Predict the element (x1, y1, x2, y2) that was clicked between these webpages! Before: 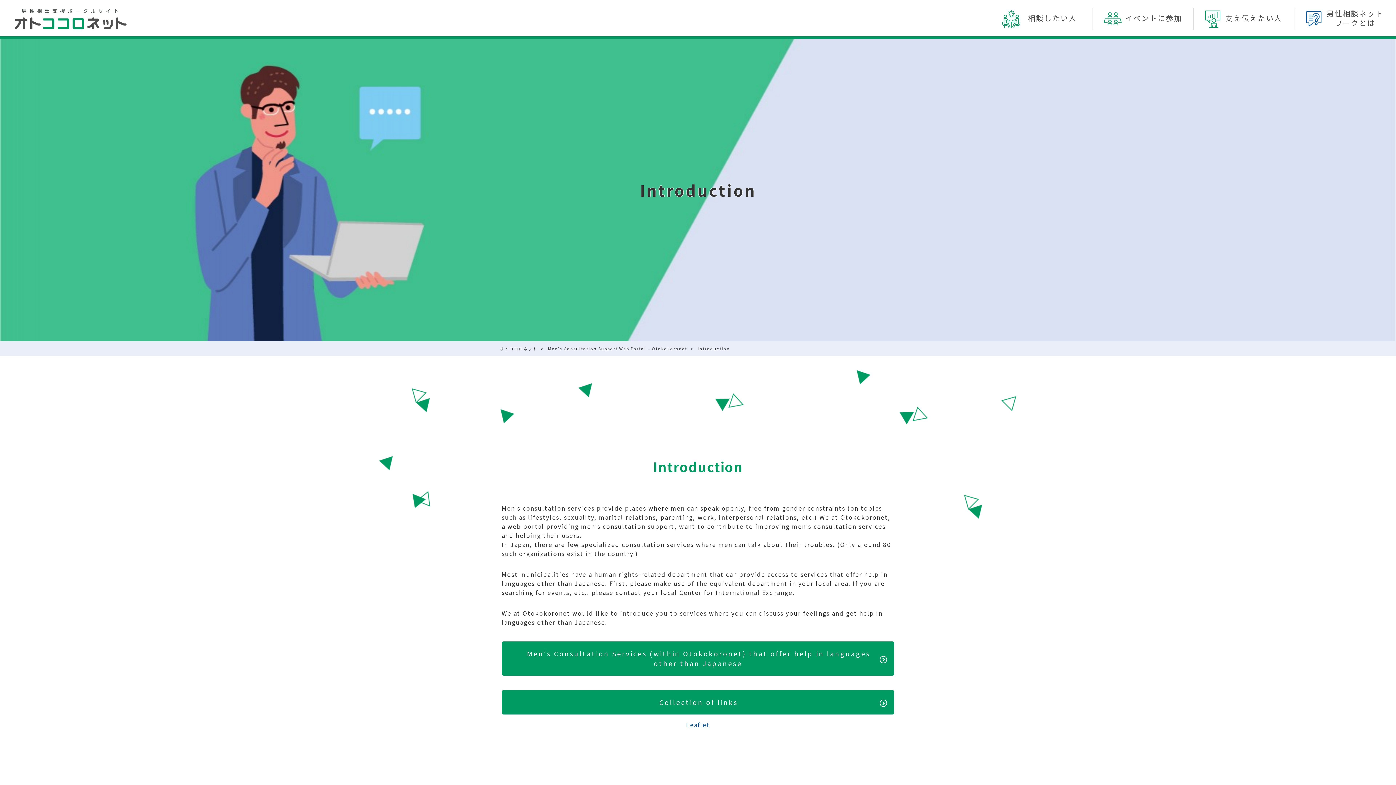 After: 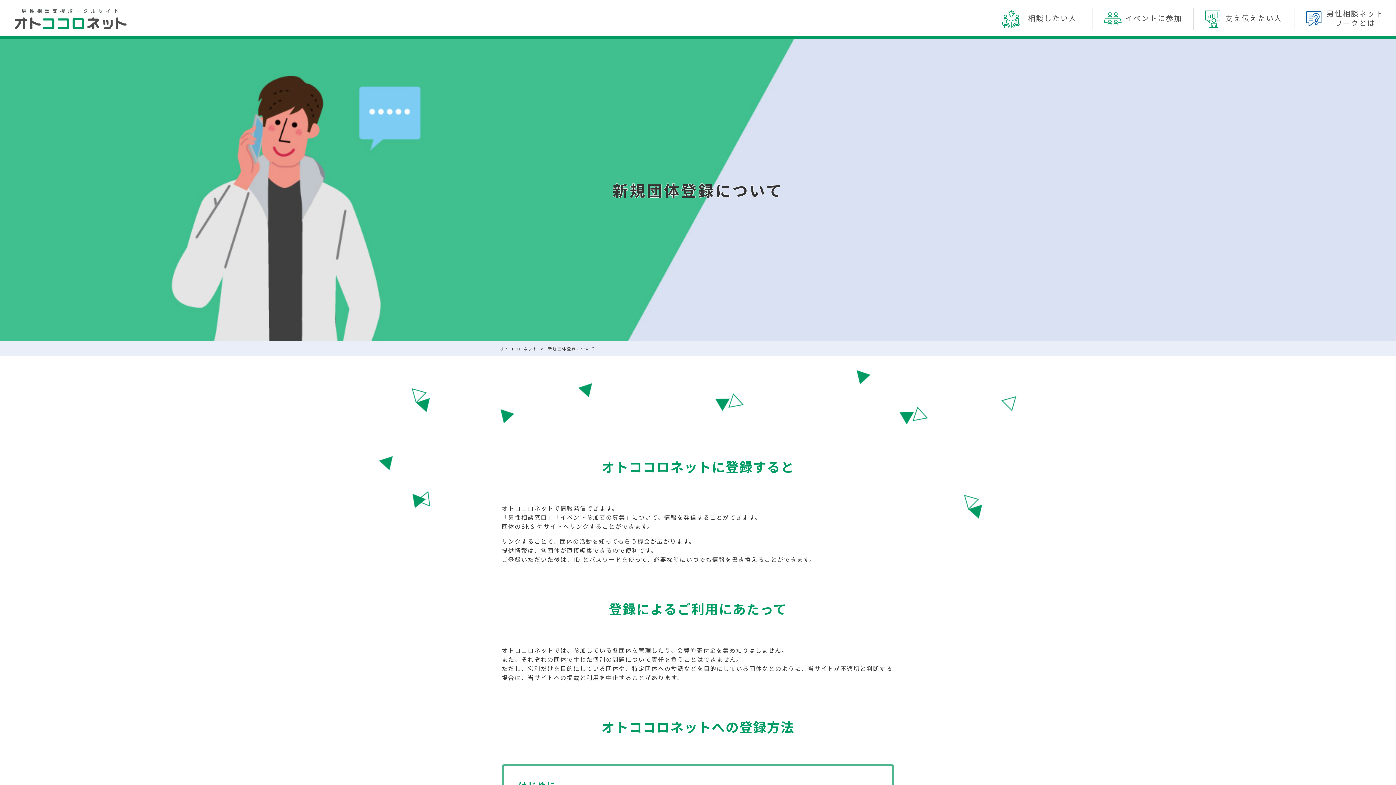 Action: bbox: (1194, 8, 1295, 29) label: 支え伝えたい人